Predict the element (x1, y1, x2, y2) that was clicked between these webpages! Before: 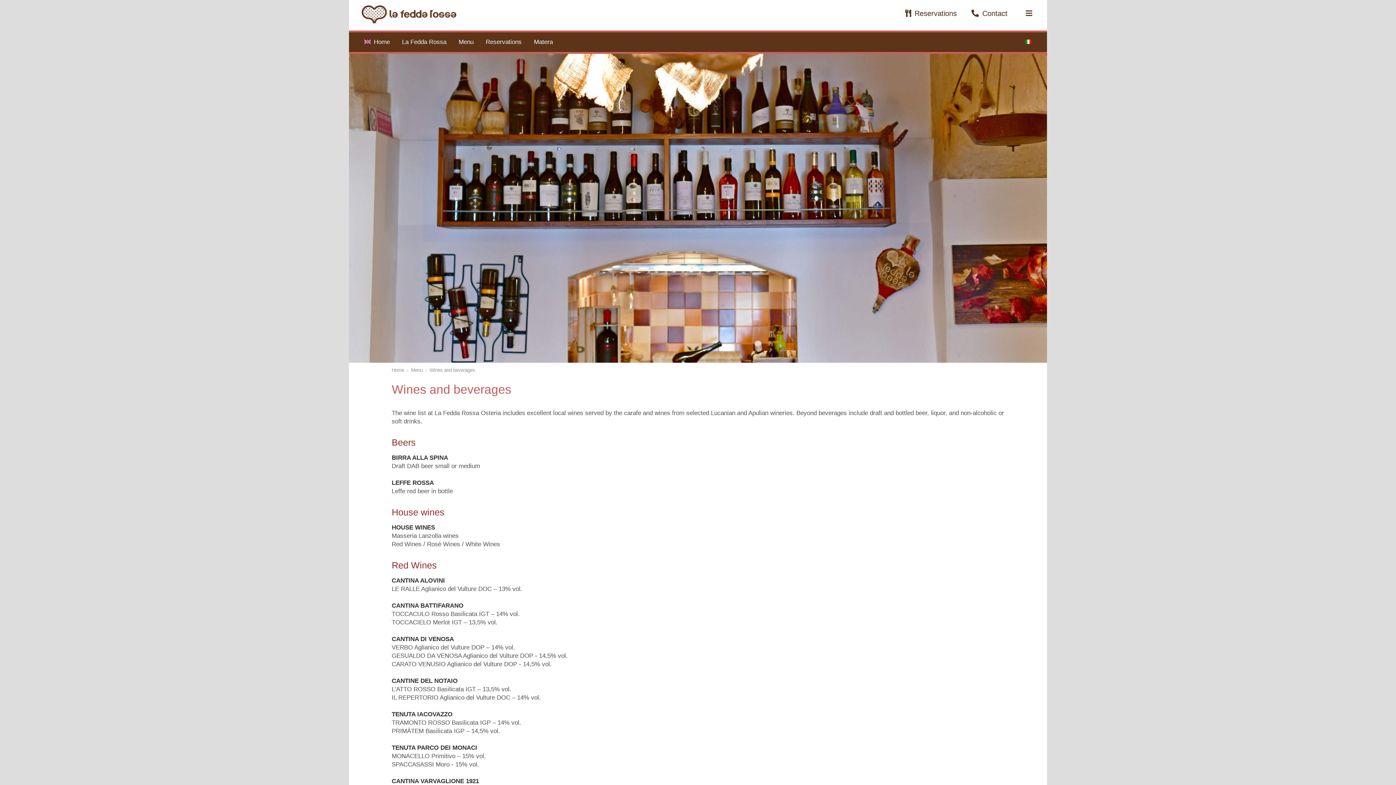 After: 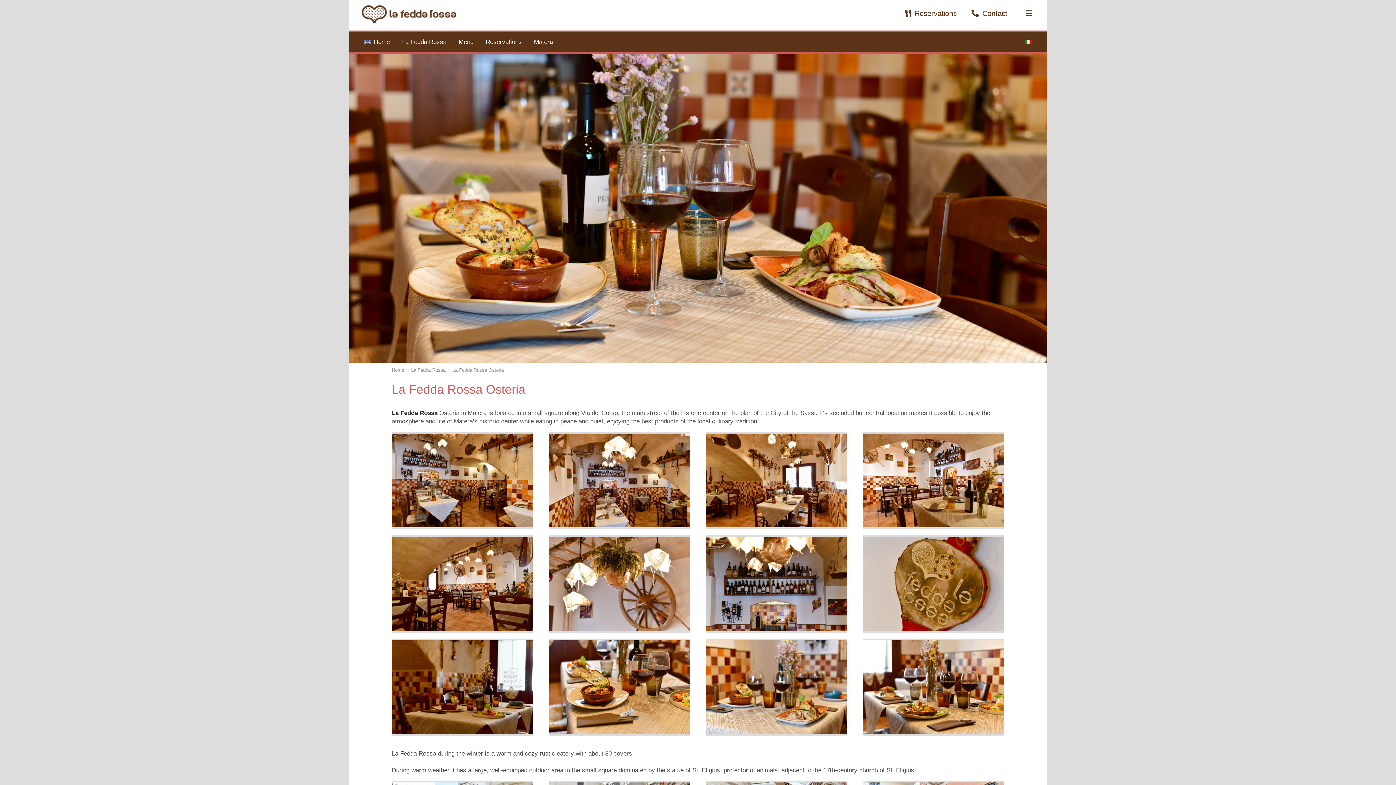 Action: bbox: (396, 32, 452, 51) label: La Fedda Rossa